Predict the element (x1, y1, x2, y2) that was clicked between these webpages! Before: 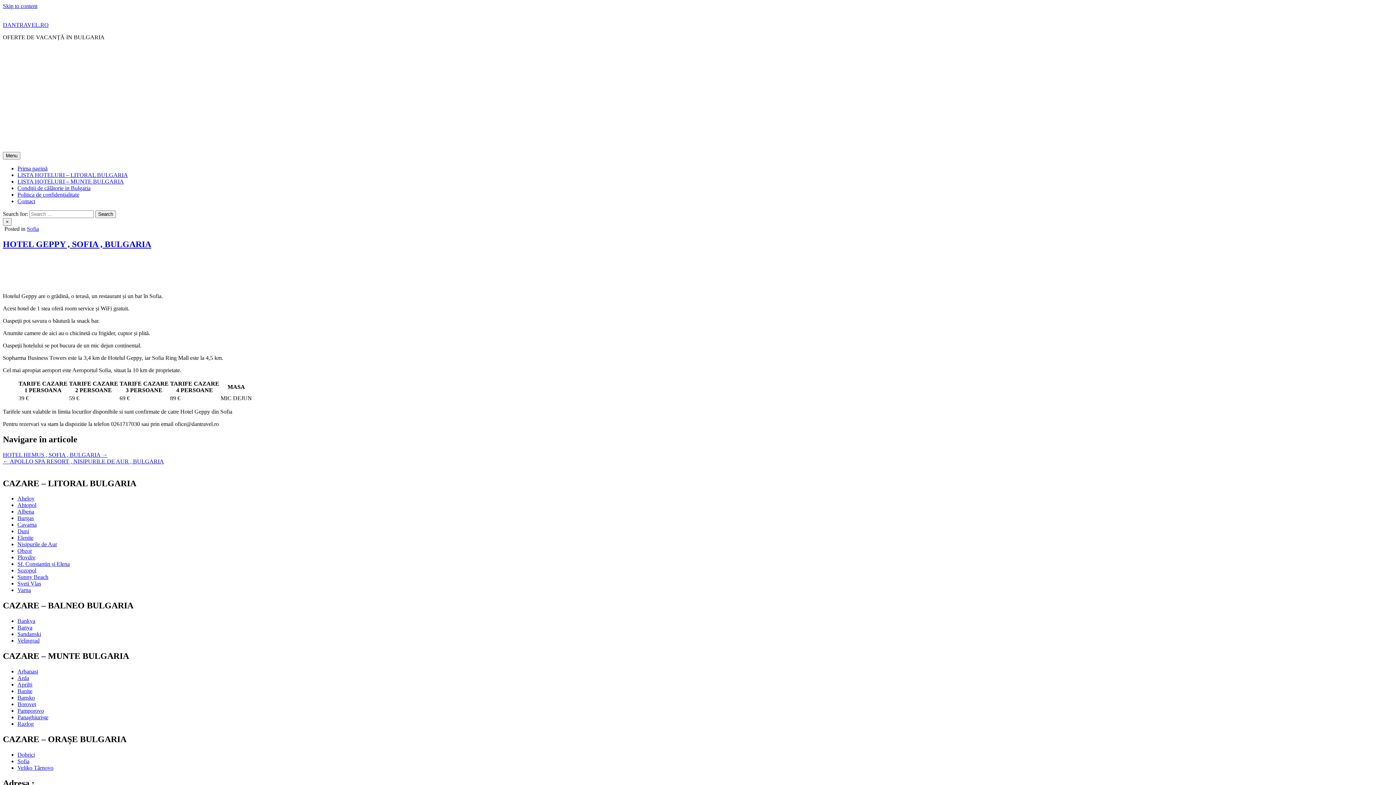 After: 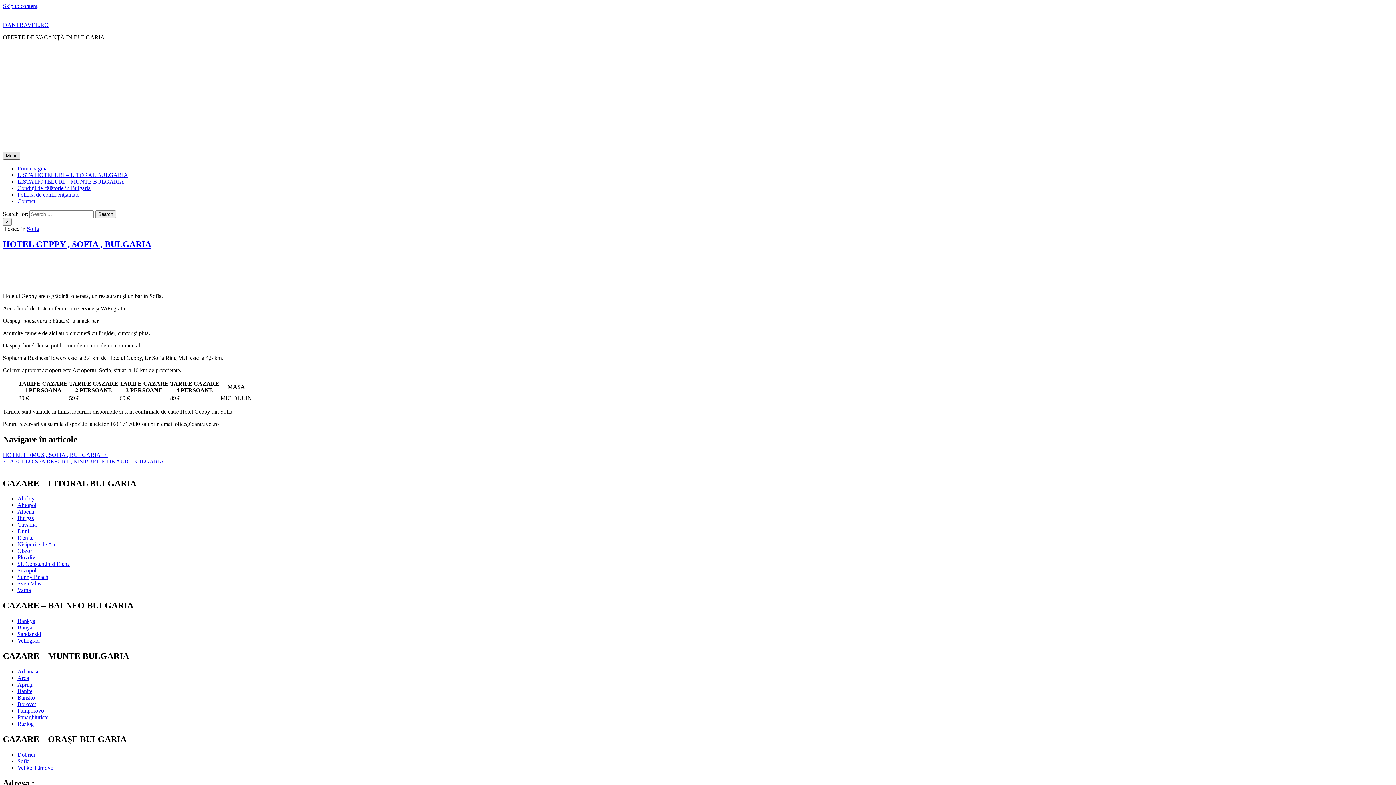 Action: label: Menu bbox: (2, 152, 20, 159)